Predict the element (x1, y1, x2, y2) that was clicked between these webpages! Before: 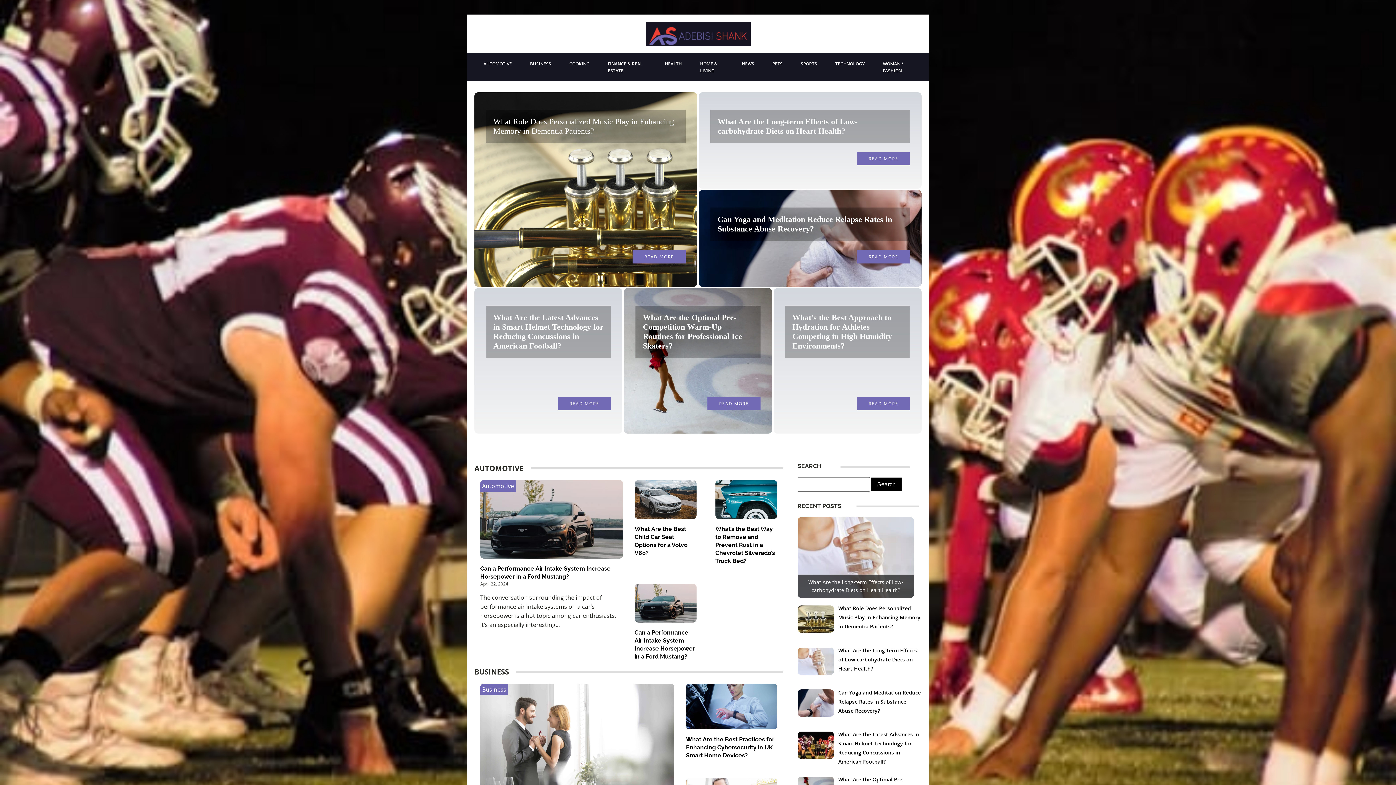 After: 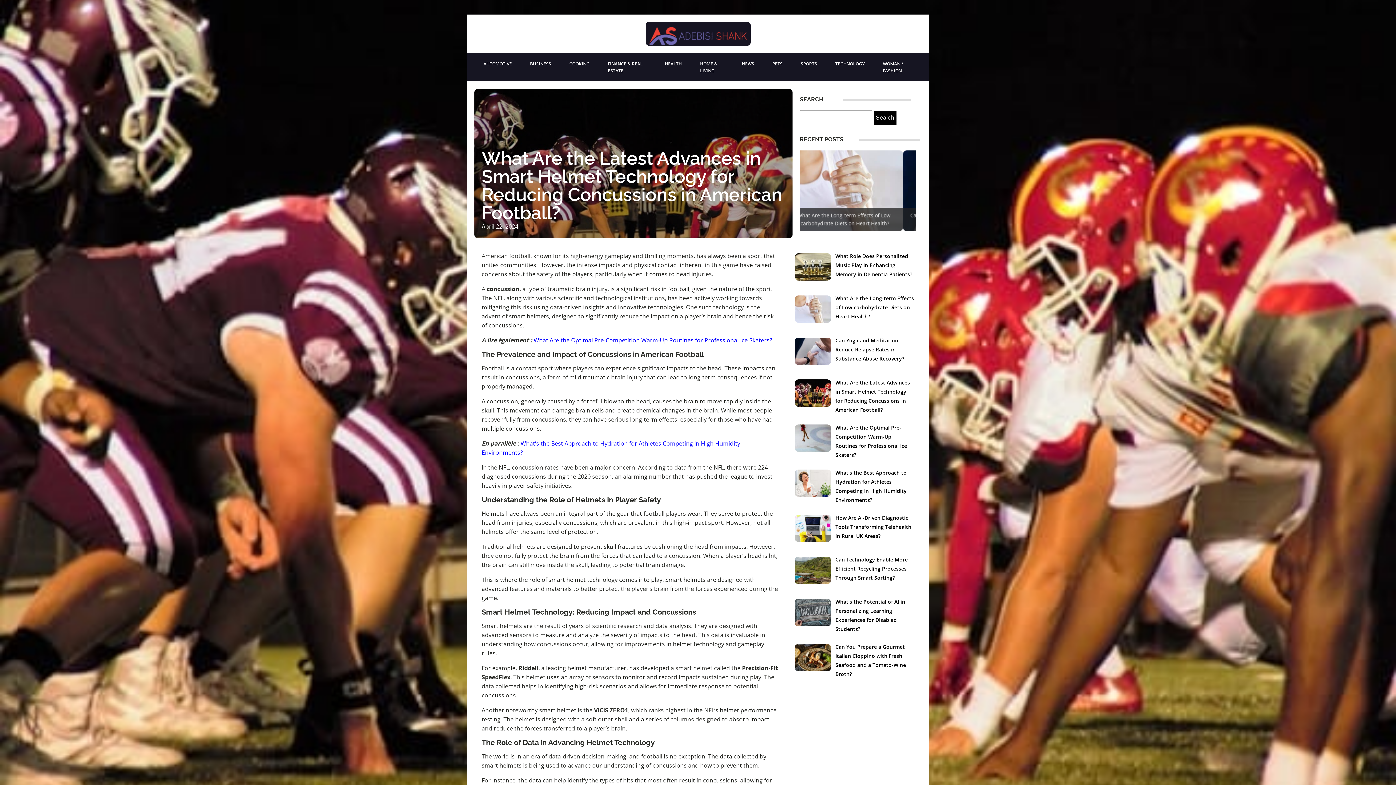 Action: label: What Are the Latest Advances in Smart Helmet Technology for Reducing Concussions in American Football? bbox: (493, 312, 603, 350)